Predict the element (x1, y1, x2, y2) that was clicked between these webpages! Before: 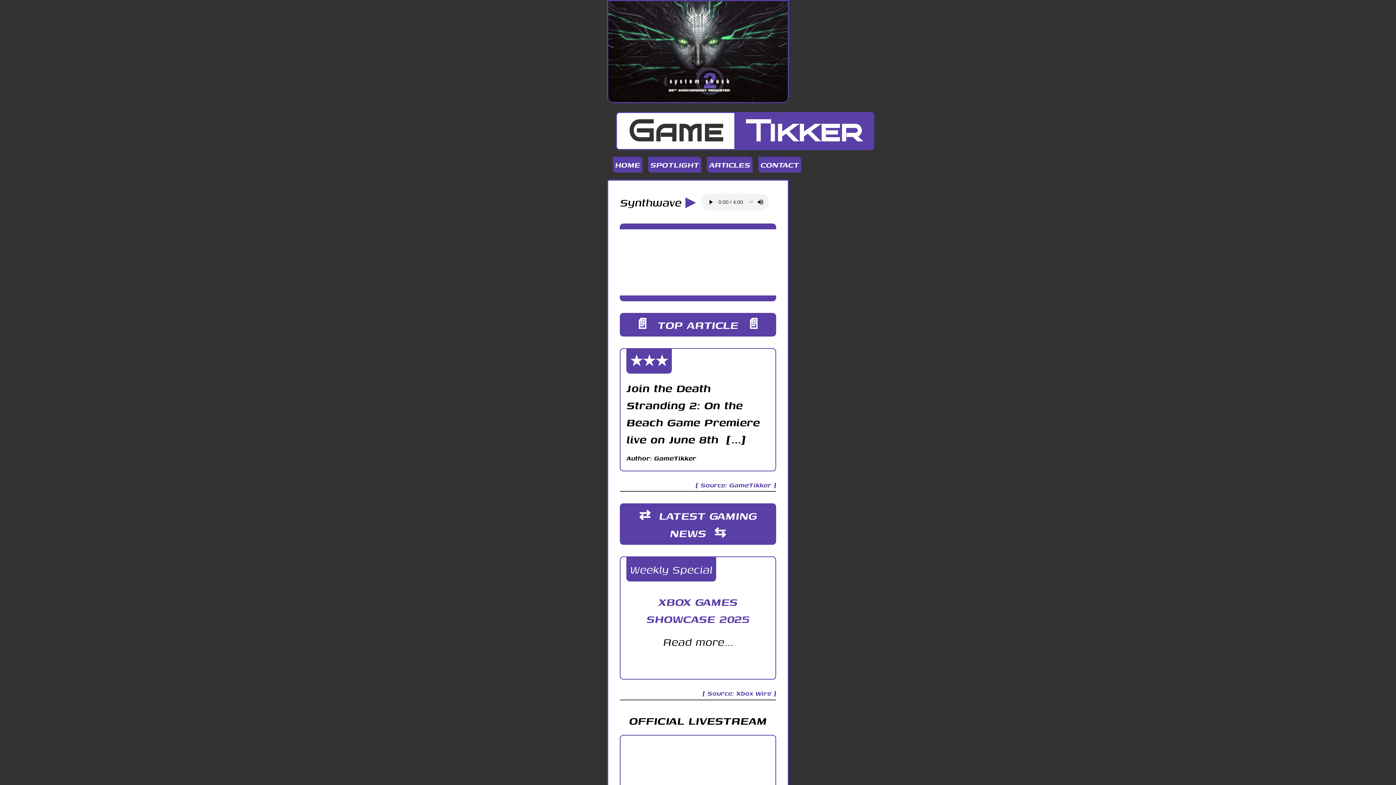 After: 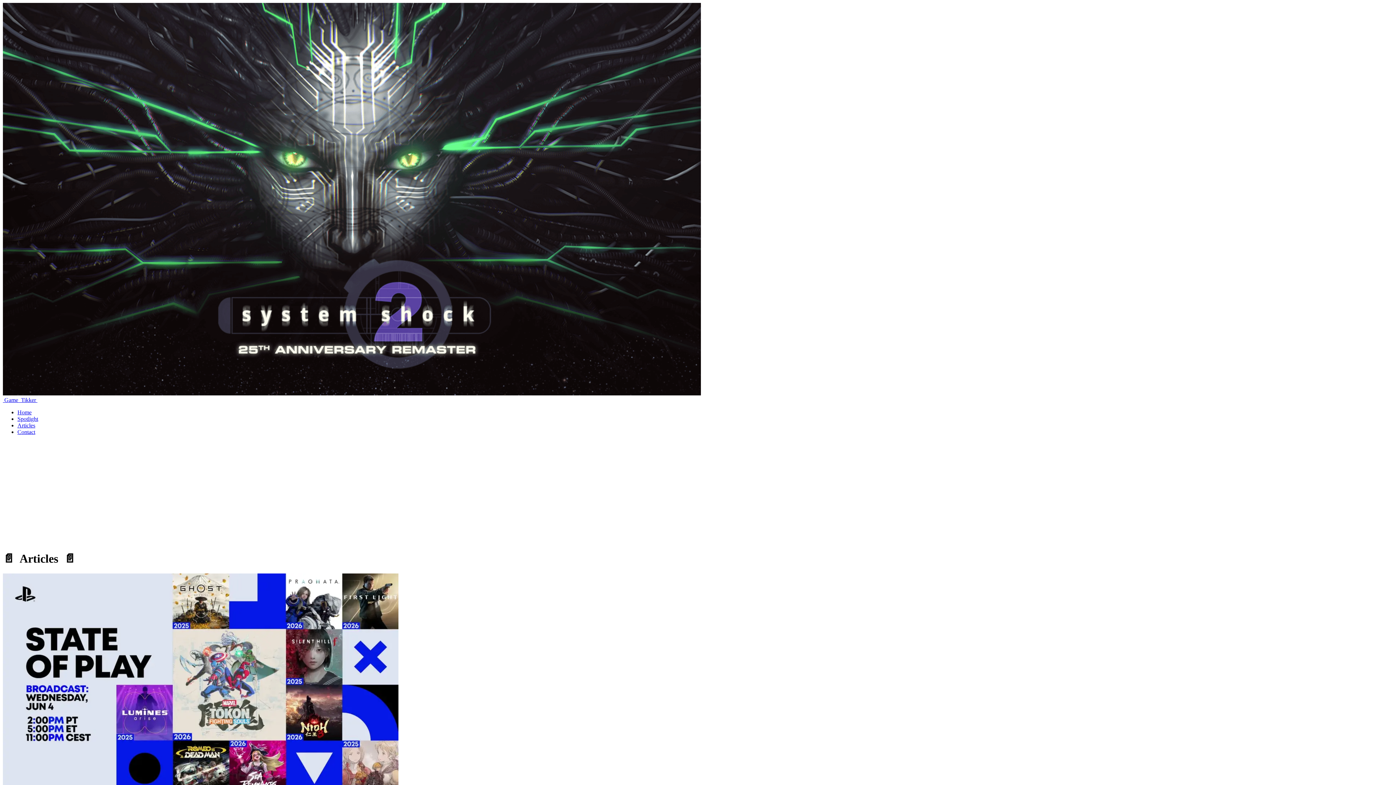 Action: label: ARTICLES bbox: (707, 156, 752, 172)